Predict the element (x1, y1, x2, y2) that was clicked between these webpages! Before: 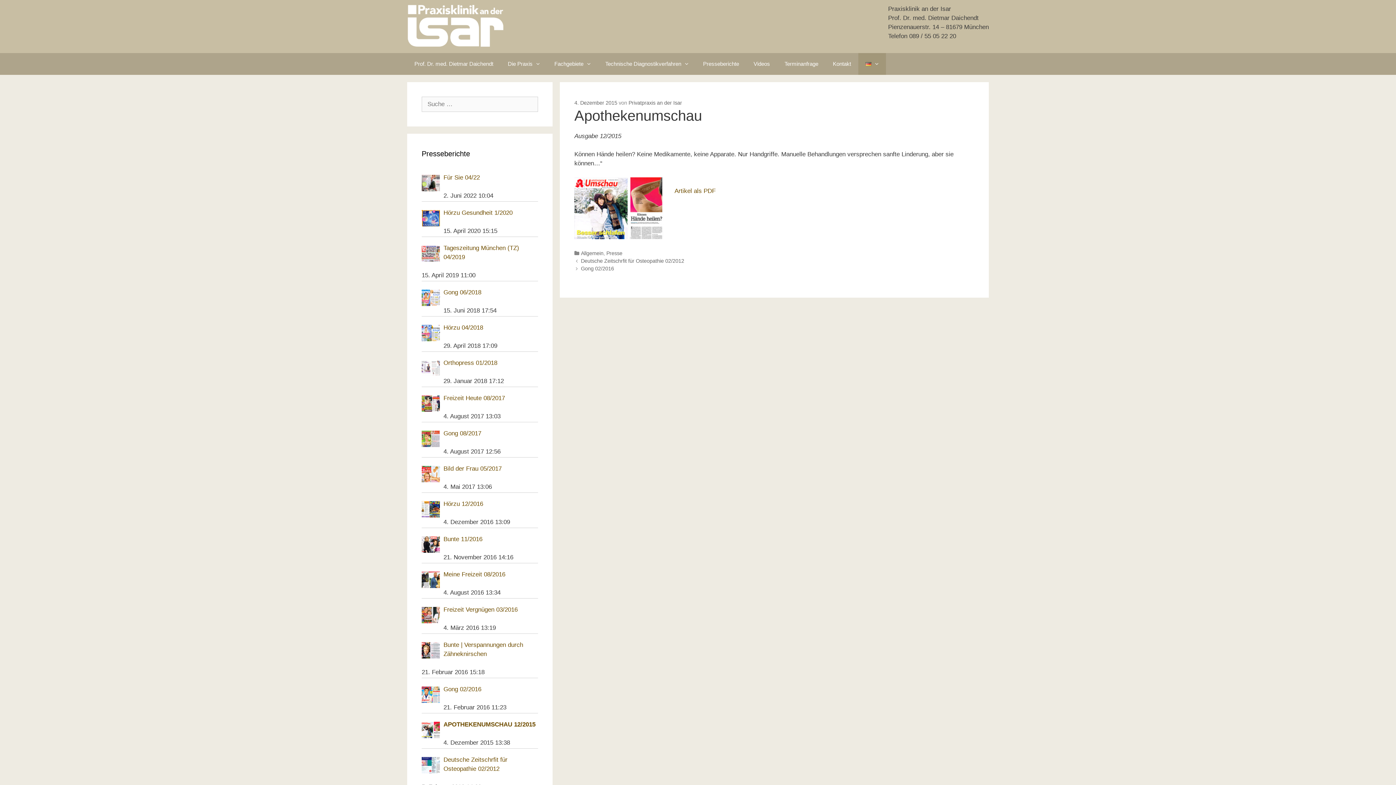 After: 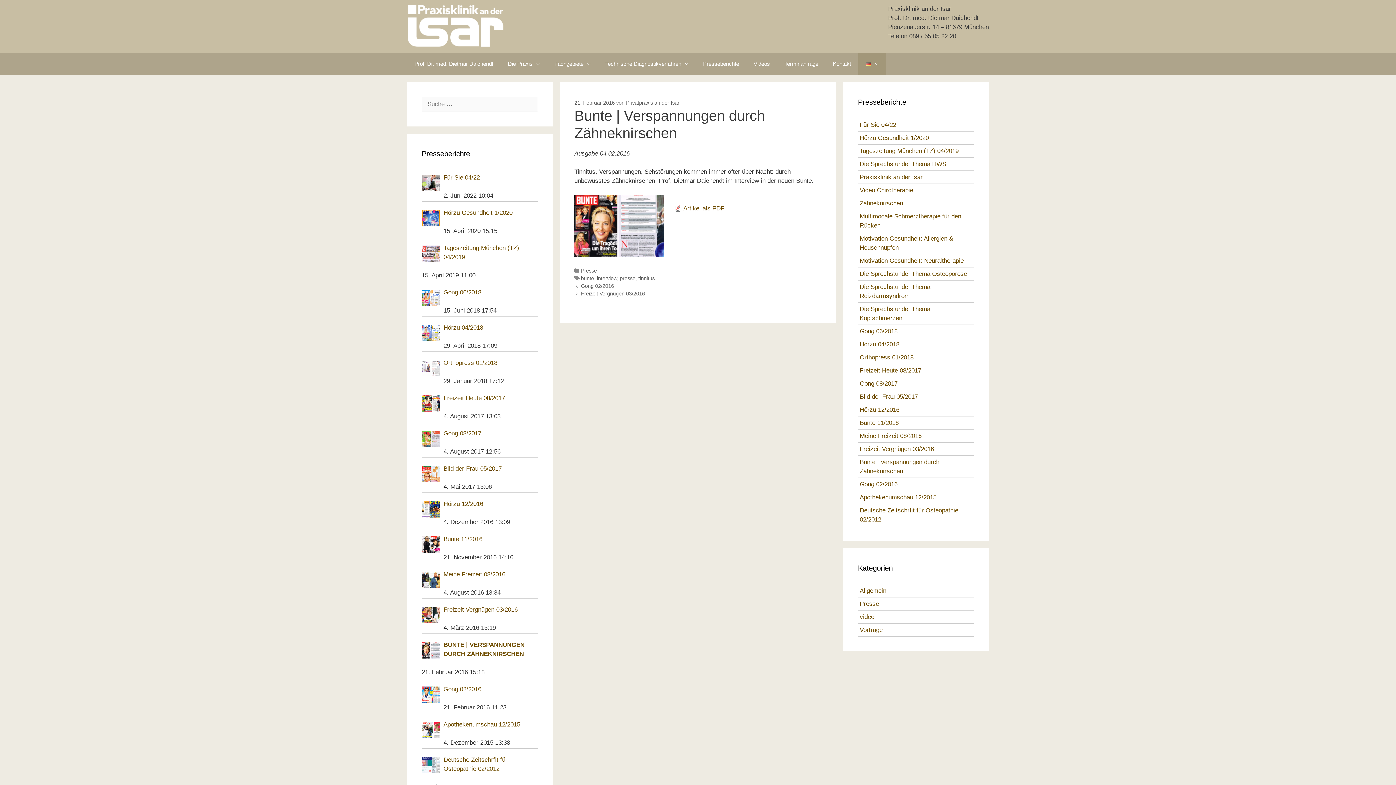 Action: bbox: (421, 642, 440, 658)